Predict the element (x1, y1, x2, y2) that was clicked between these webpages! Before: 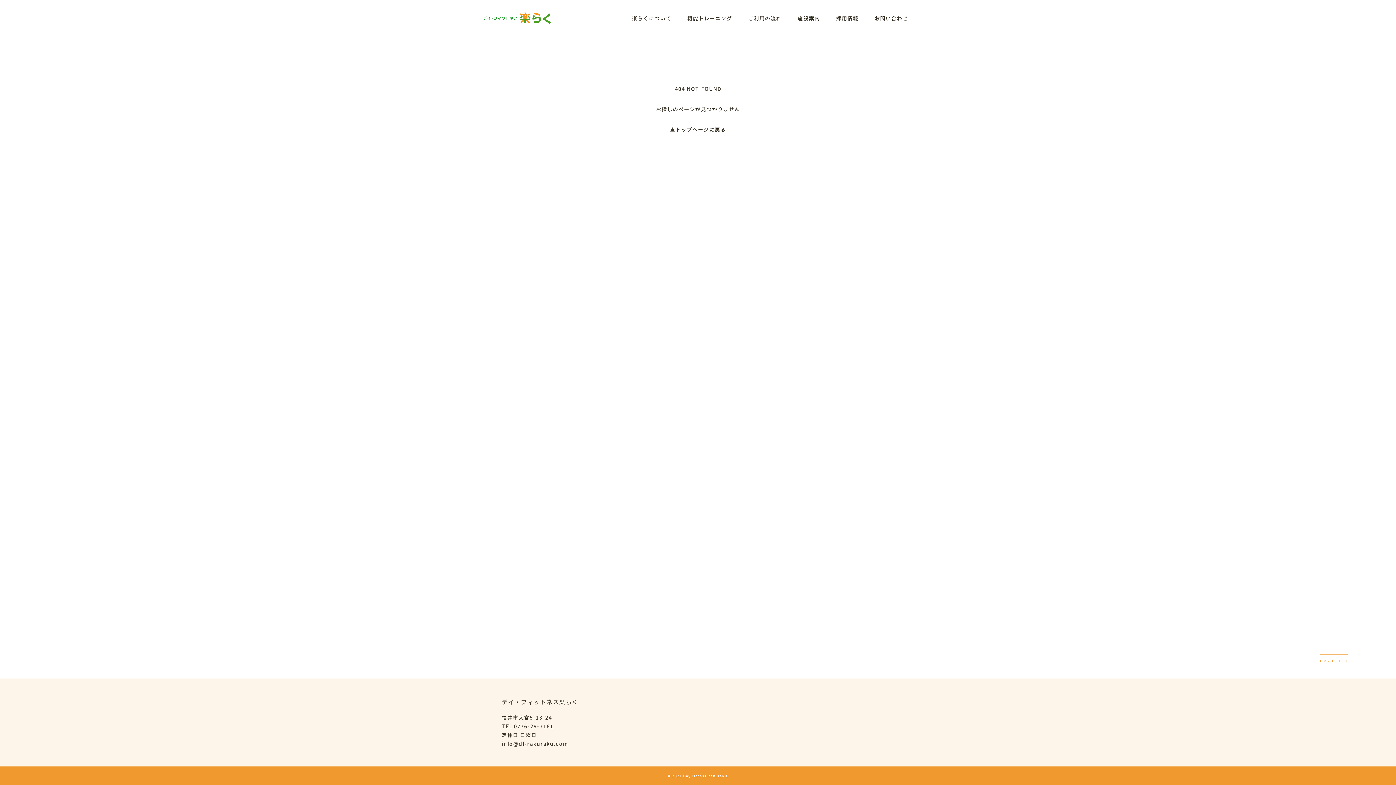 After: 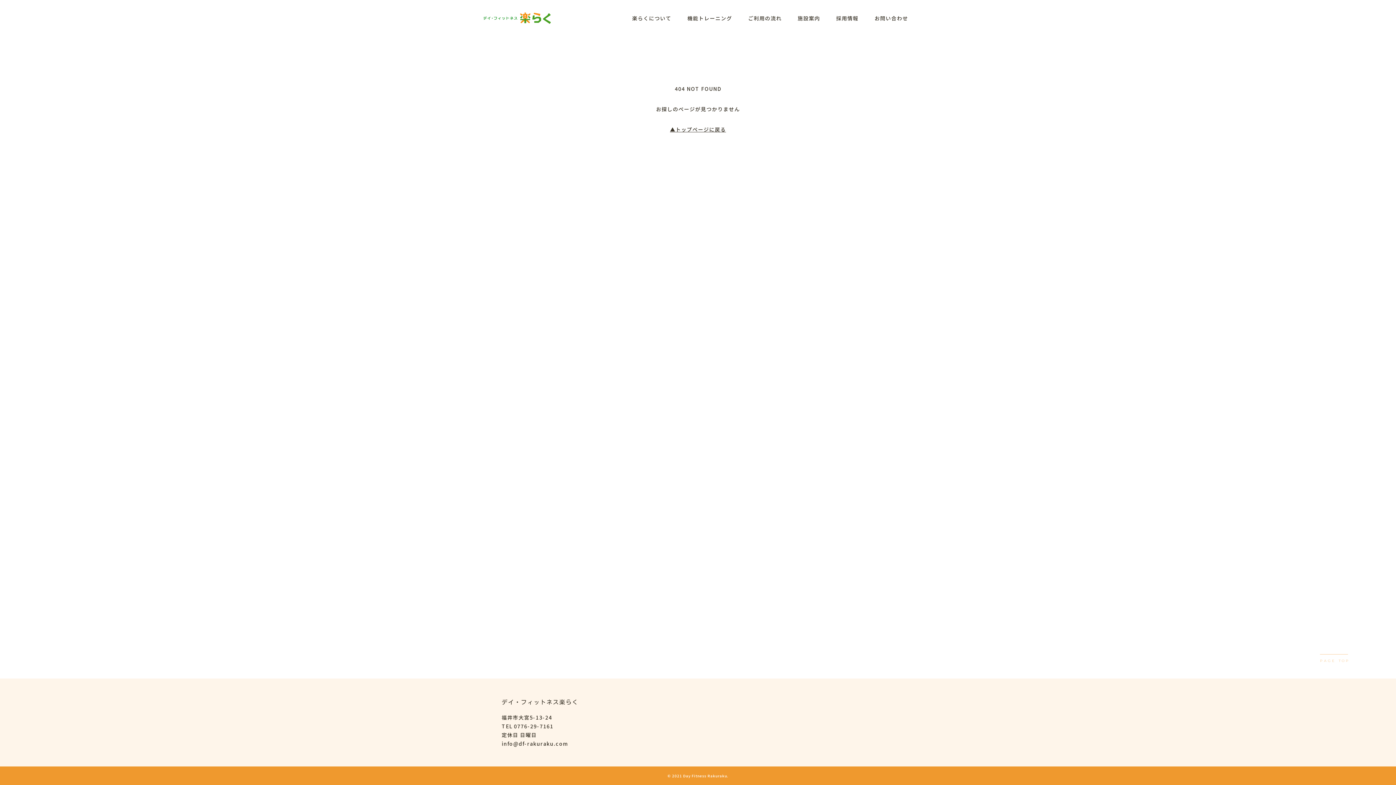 Action: bbox: (1315, 649, 1354, 666) label: PAGE TOP